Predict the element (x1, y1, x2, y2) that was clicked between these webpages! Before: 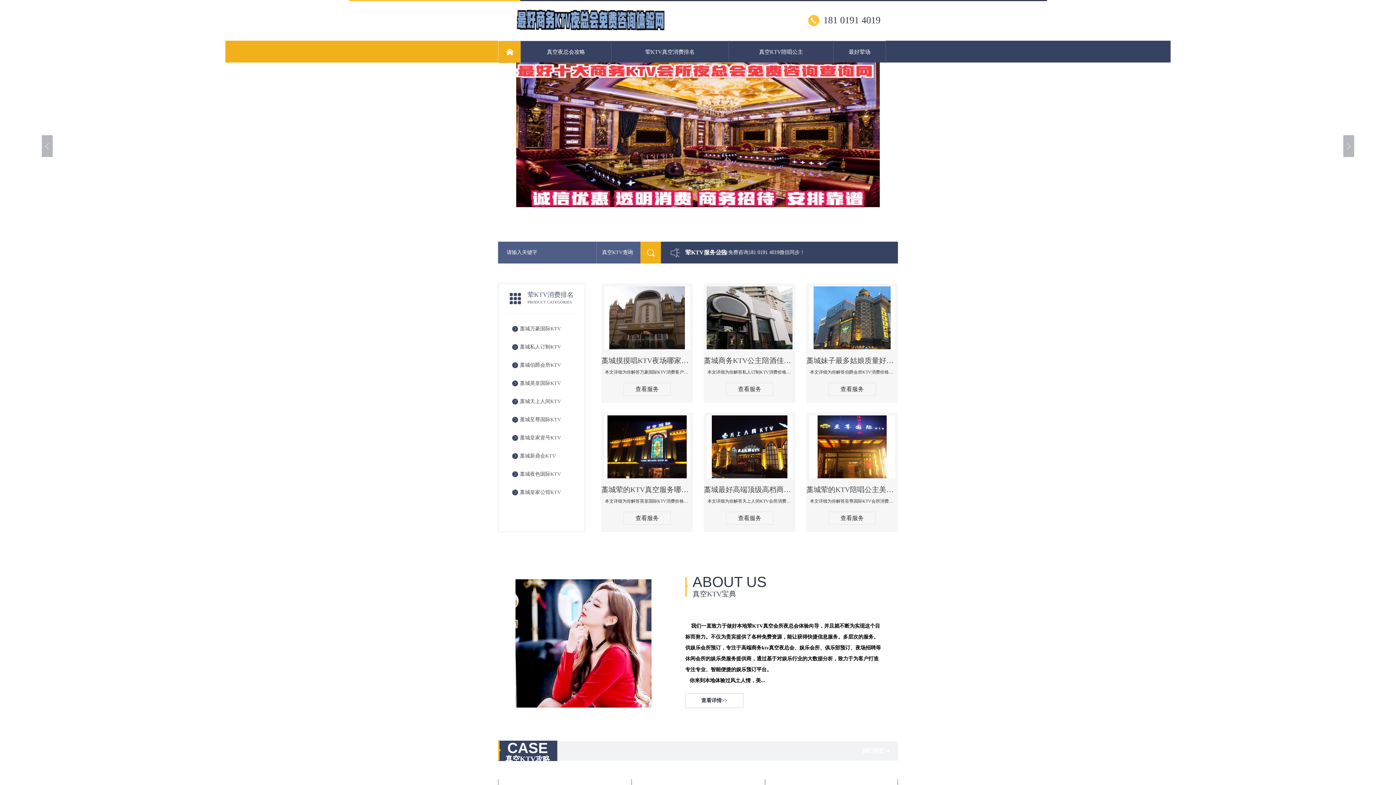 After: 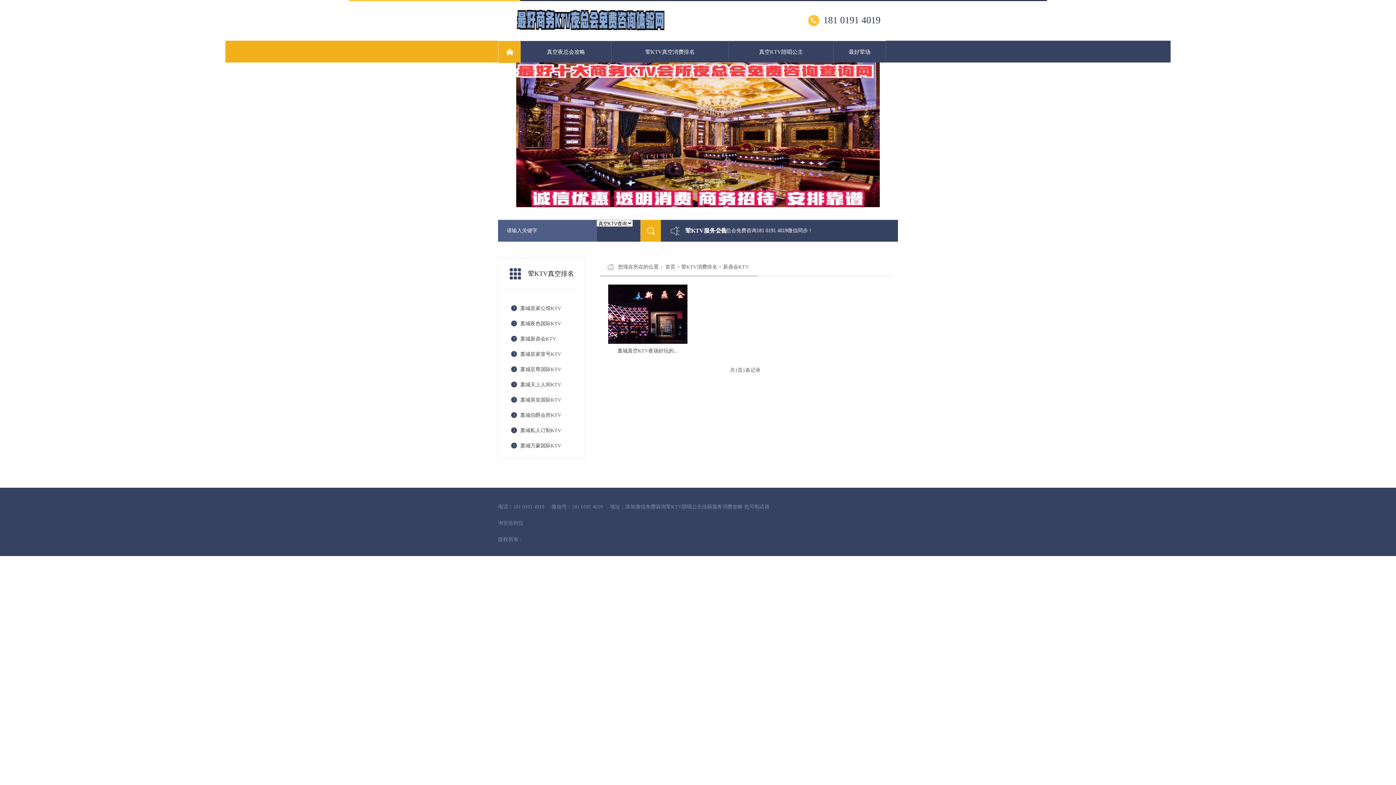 Action: bbox: (520, 450, 579, 462) label: 藁城新鼎会KTV